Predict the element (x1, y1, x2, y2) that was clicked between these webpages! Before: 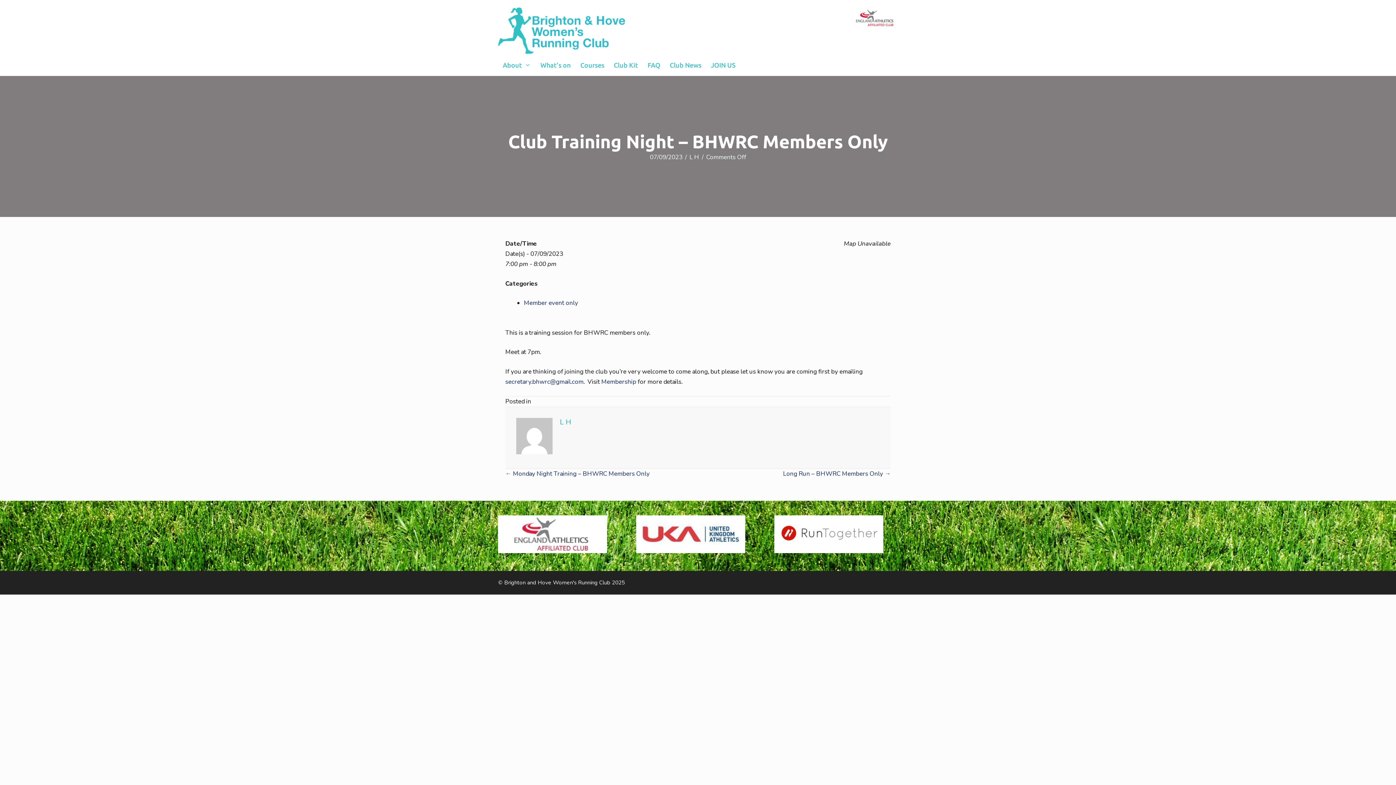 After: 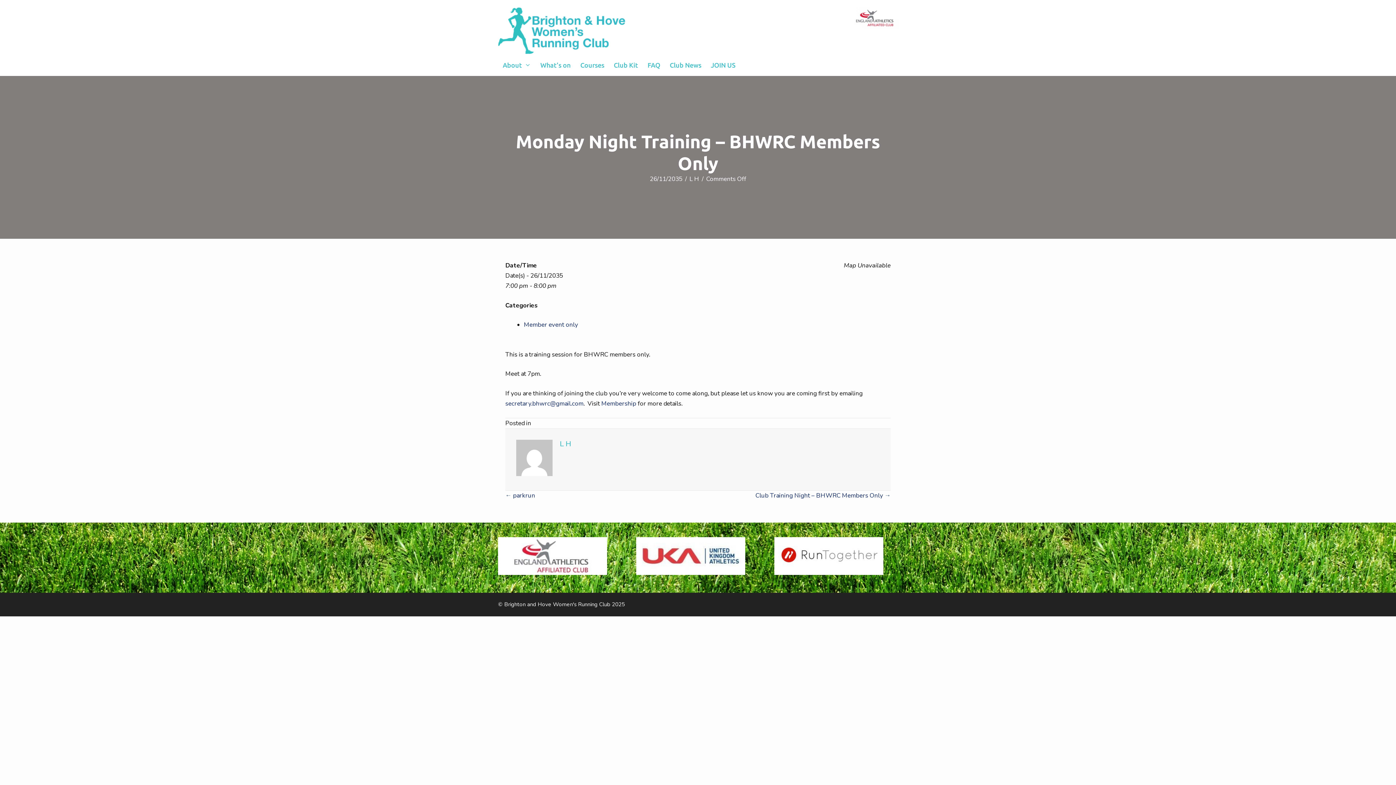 Action: label: ← Monday Night Training – BHWRC Members Only bbox: (505, 469, 649, 479)